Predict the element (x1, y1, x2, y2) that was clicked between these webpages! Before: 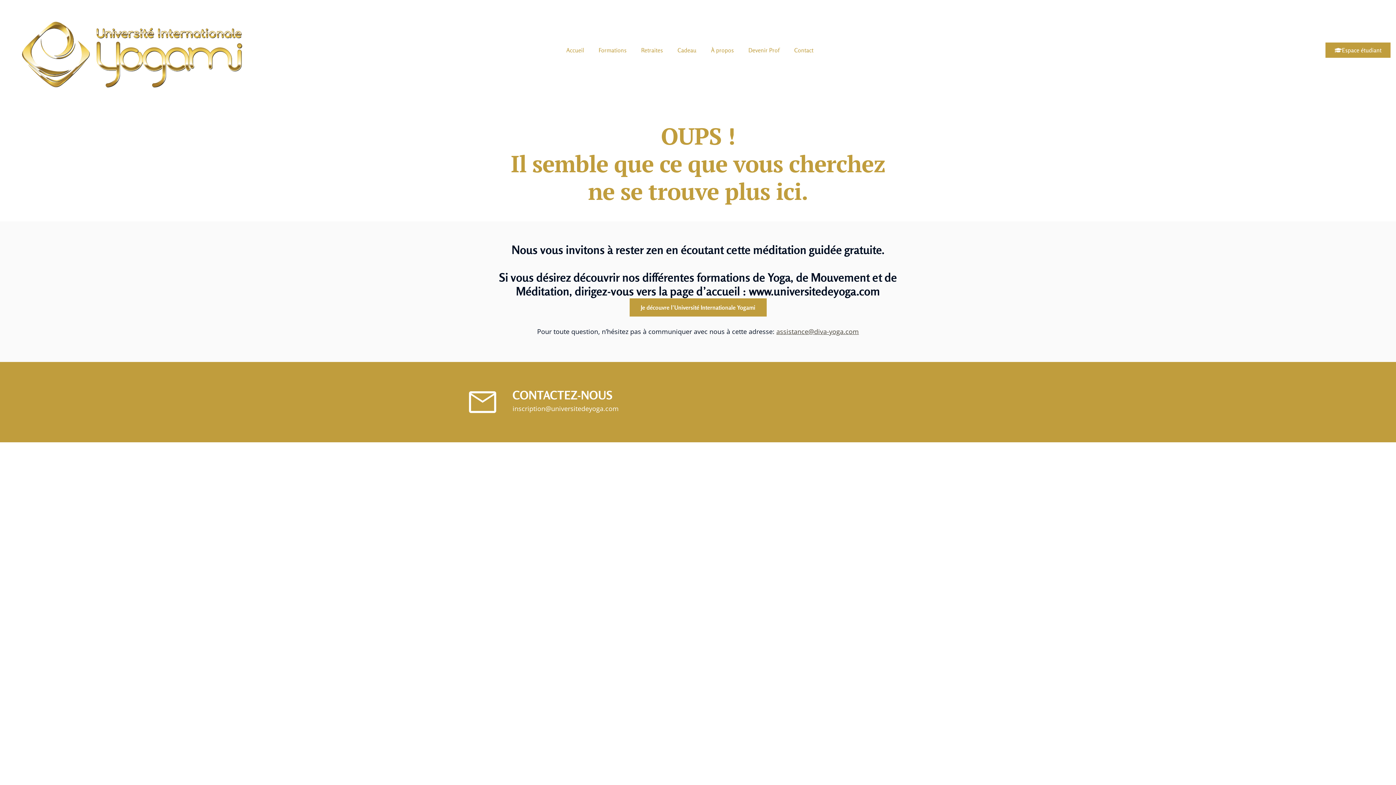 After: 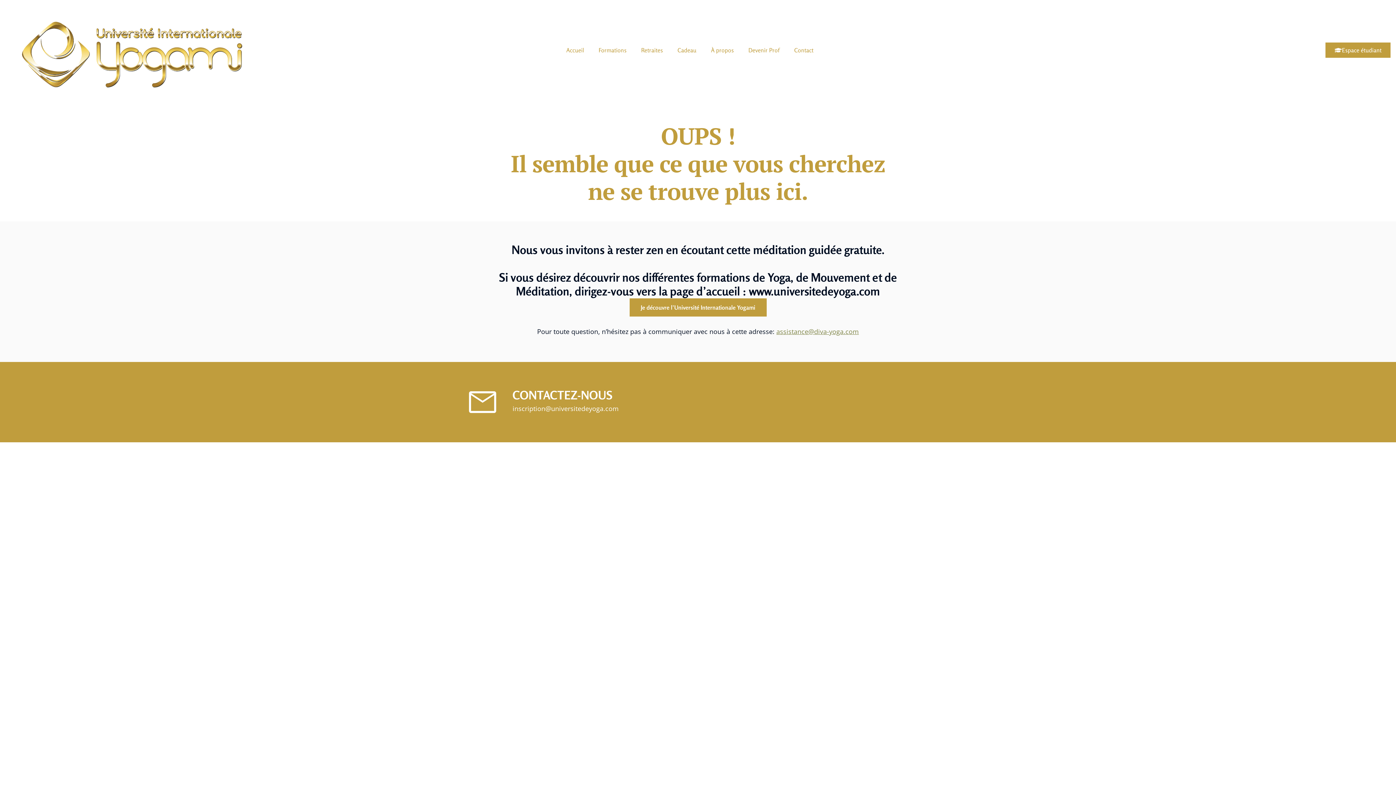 Action: bbox: (776, 327, 859, 336) label: assistance@diva-yoga.com